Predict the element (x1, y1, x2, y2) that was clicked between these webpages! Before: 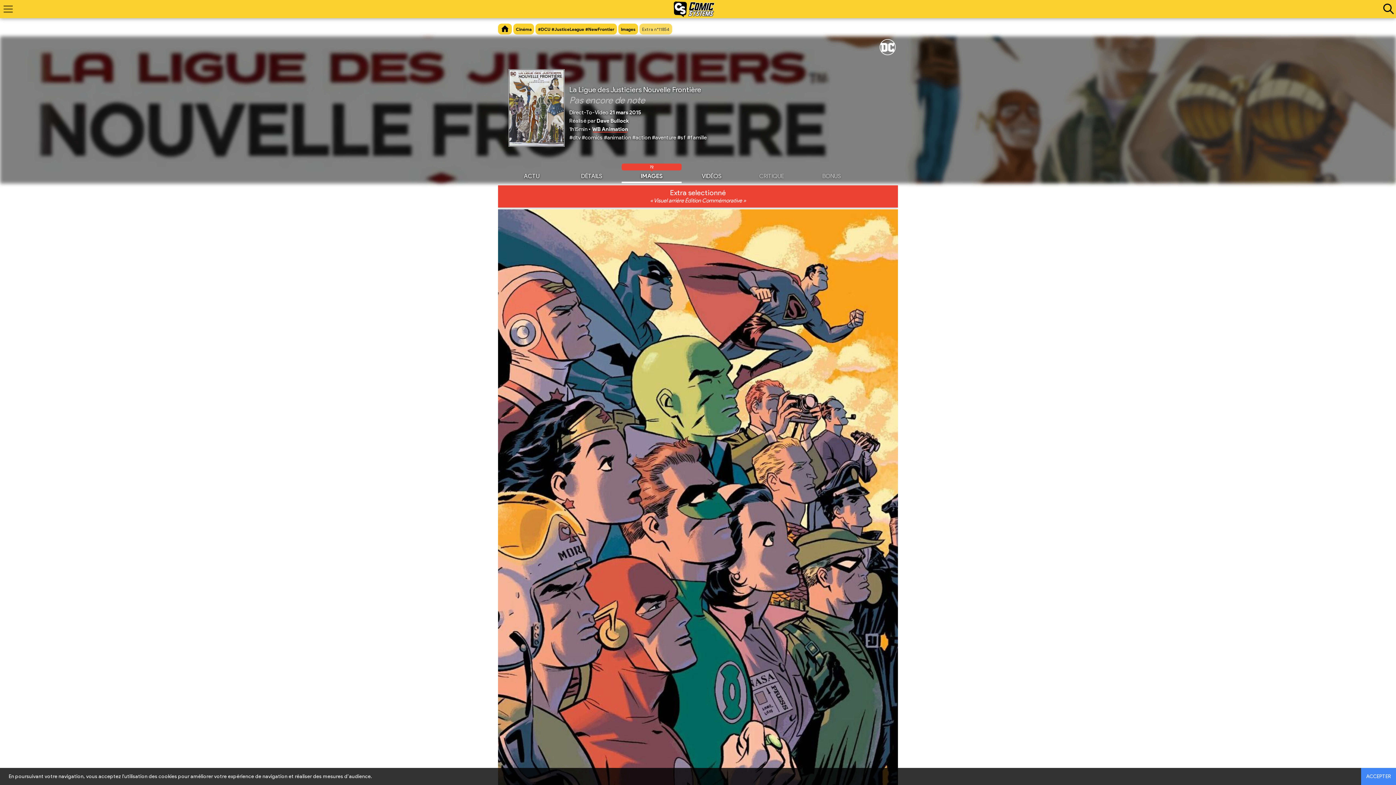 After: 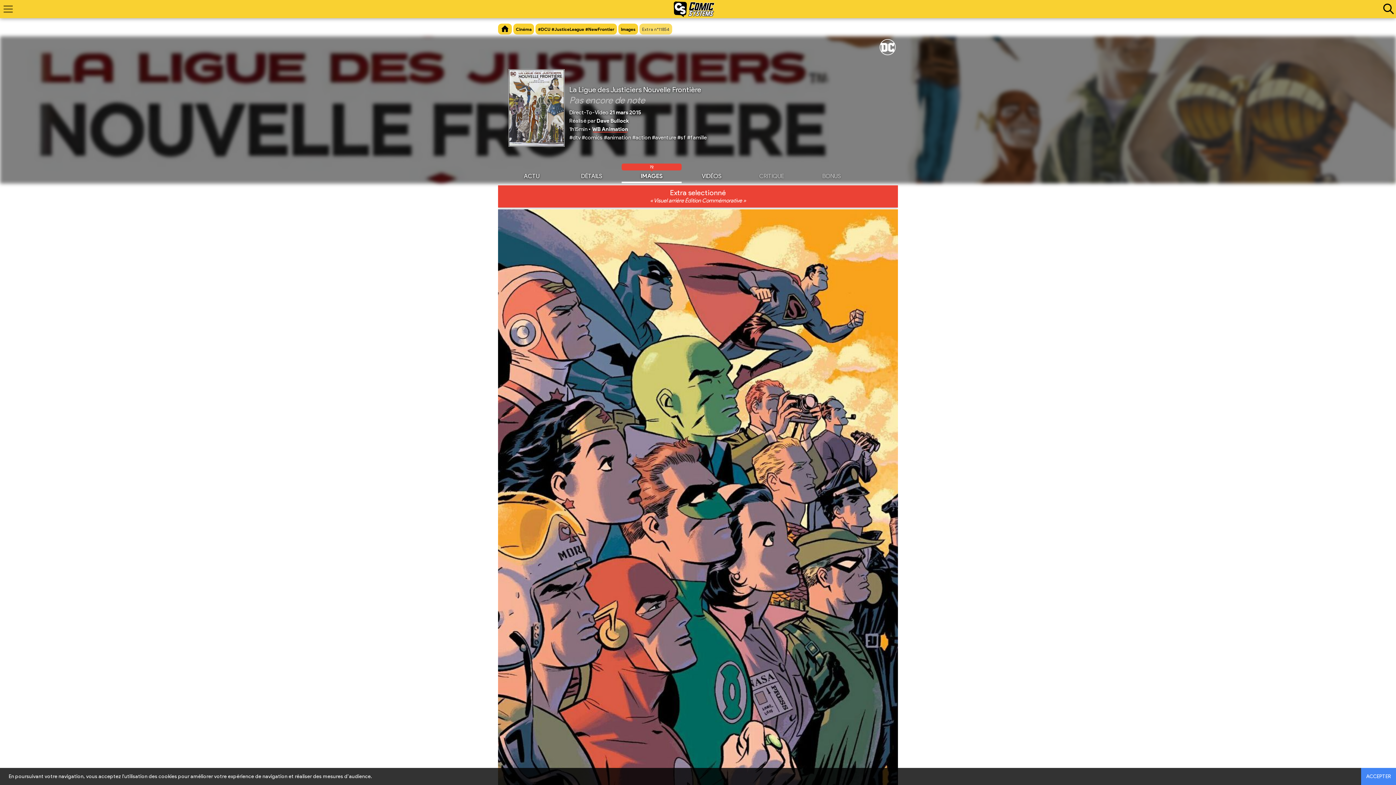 Action: bbox: (621, 170, 681, 181) label: IMAGES
72